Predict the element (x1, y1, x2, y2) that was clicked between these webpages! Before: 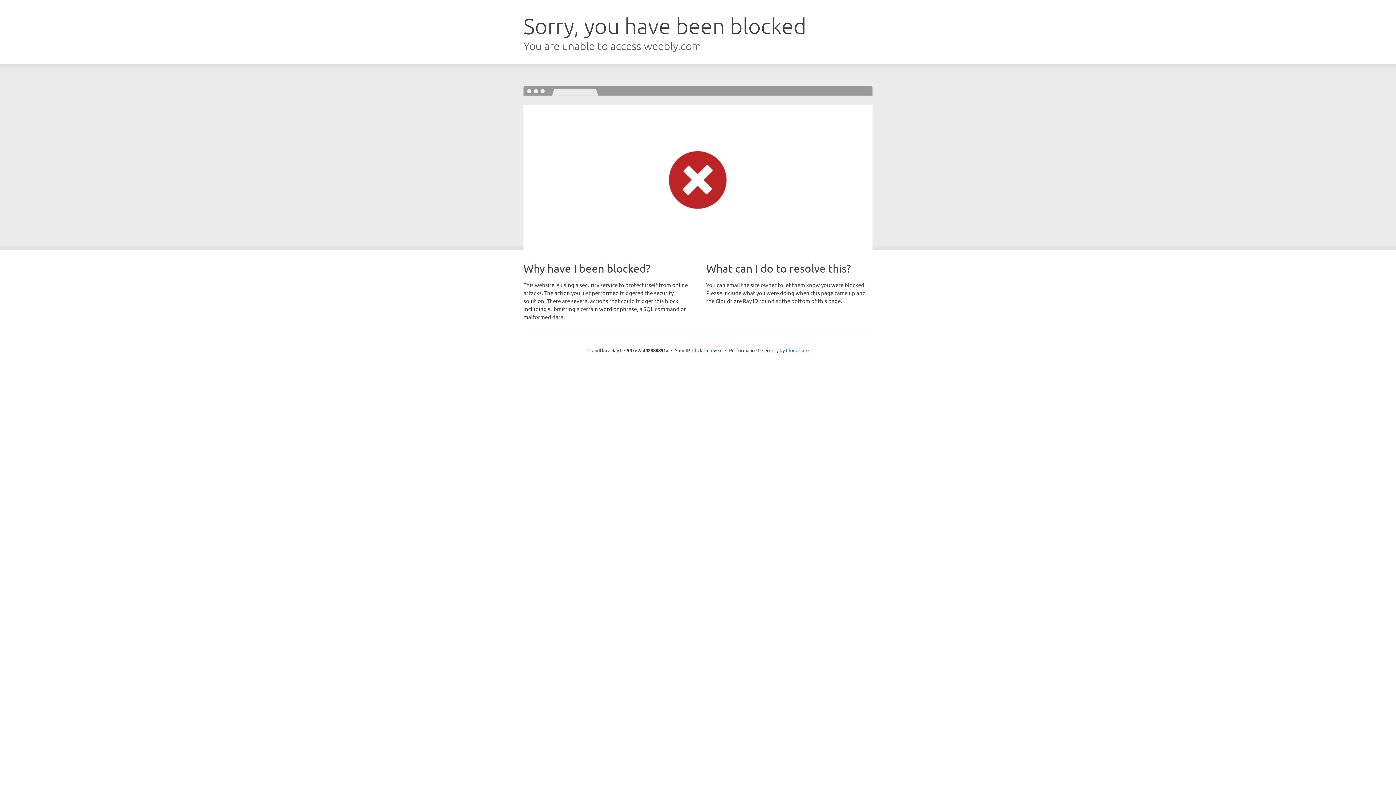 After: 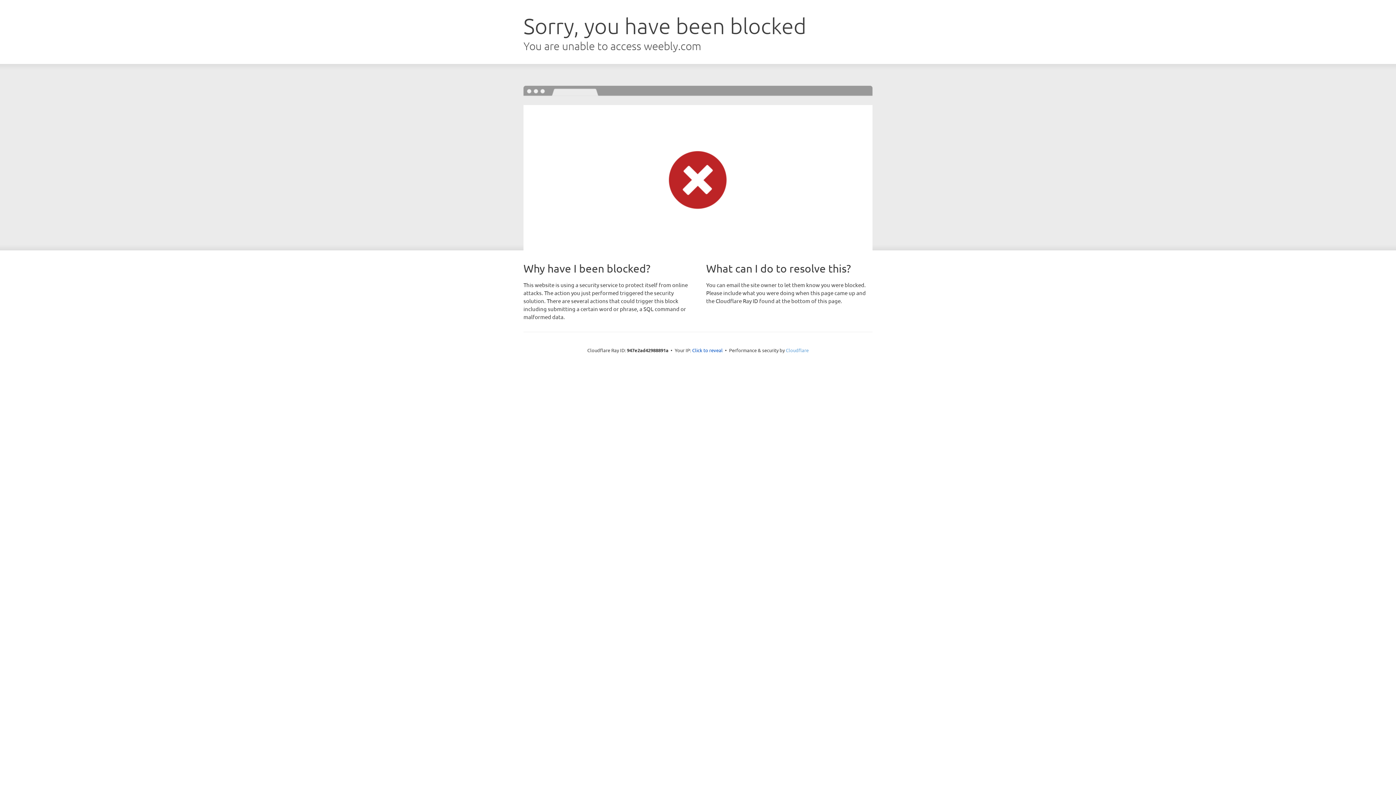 Action: label: Cloudflare bbox: (786, 347, 808, 353)